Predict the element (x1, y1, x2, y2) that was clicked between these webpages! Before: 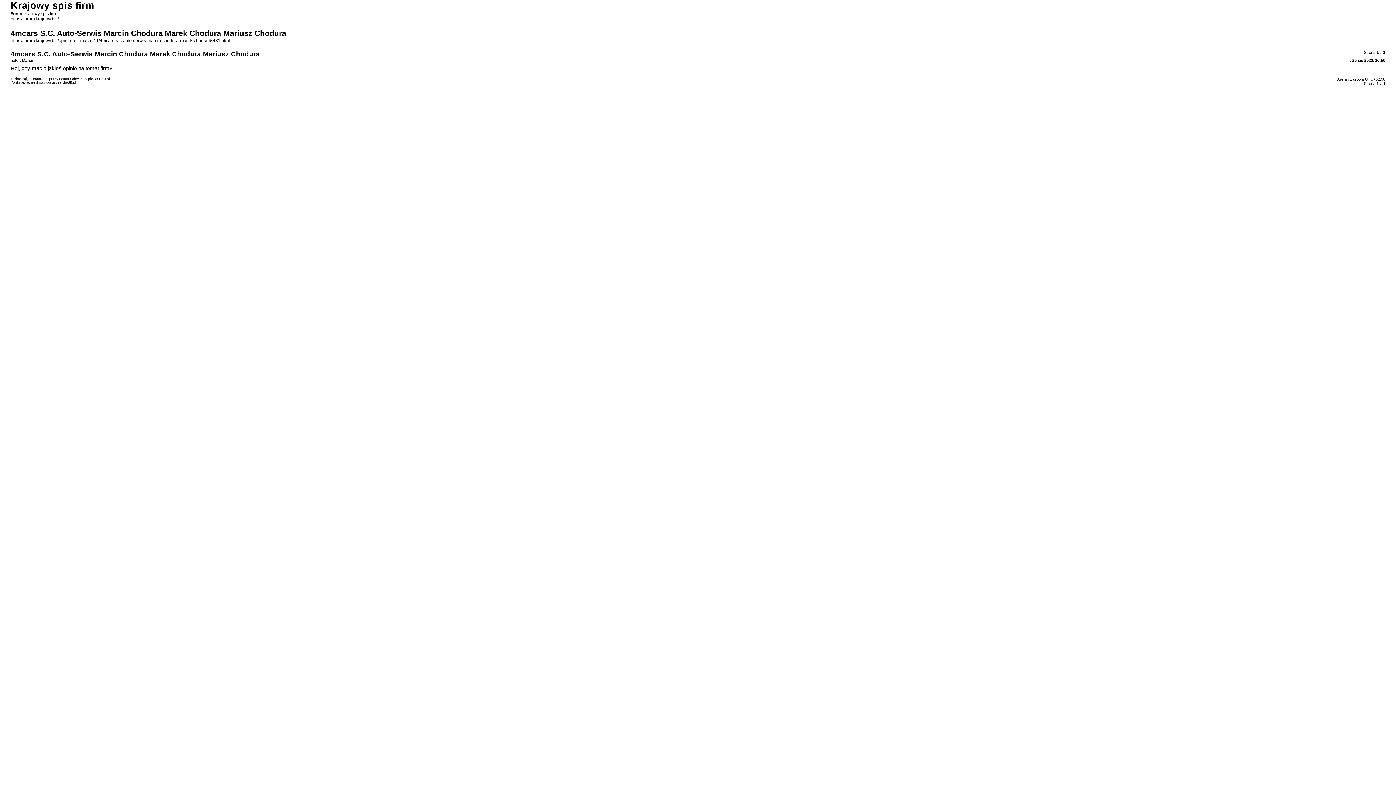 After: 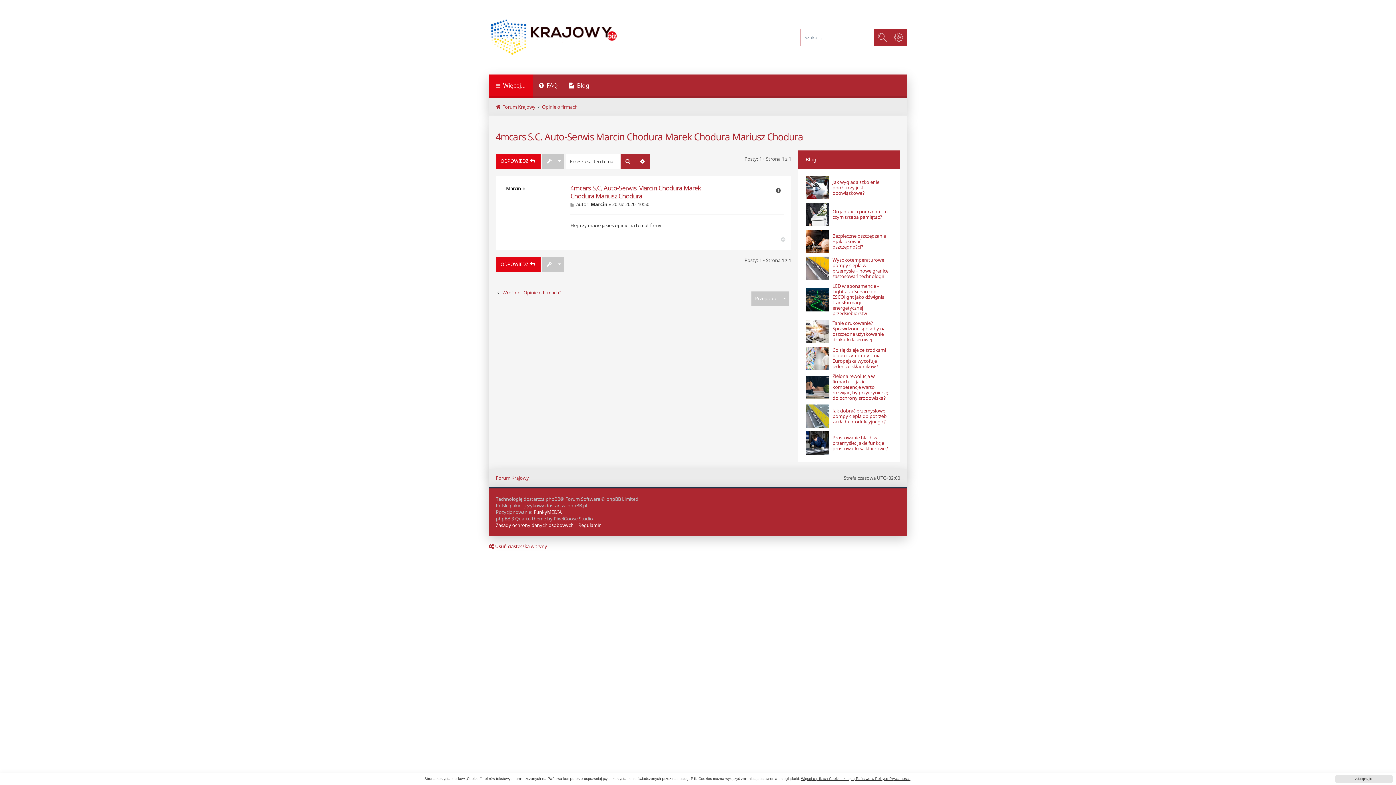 Action: label: https://forum.krajowy.biz/opinie-o-firmach-f11/4mcars-s-c-auto-serwis-marcin-chodura-marek-chodur-t5431.html bbox: (10, 38, 229, 43)